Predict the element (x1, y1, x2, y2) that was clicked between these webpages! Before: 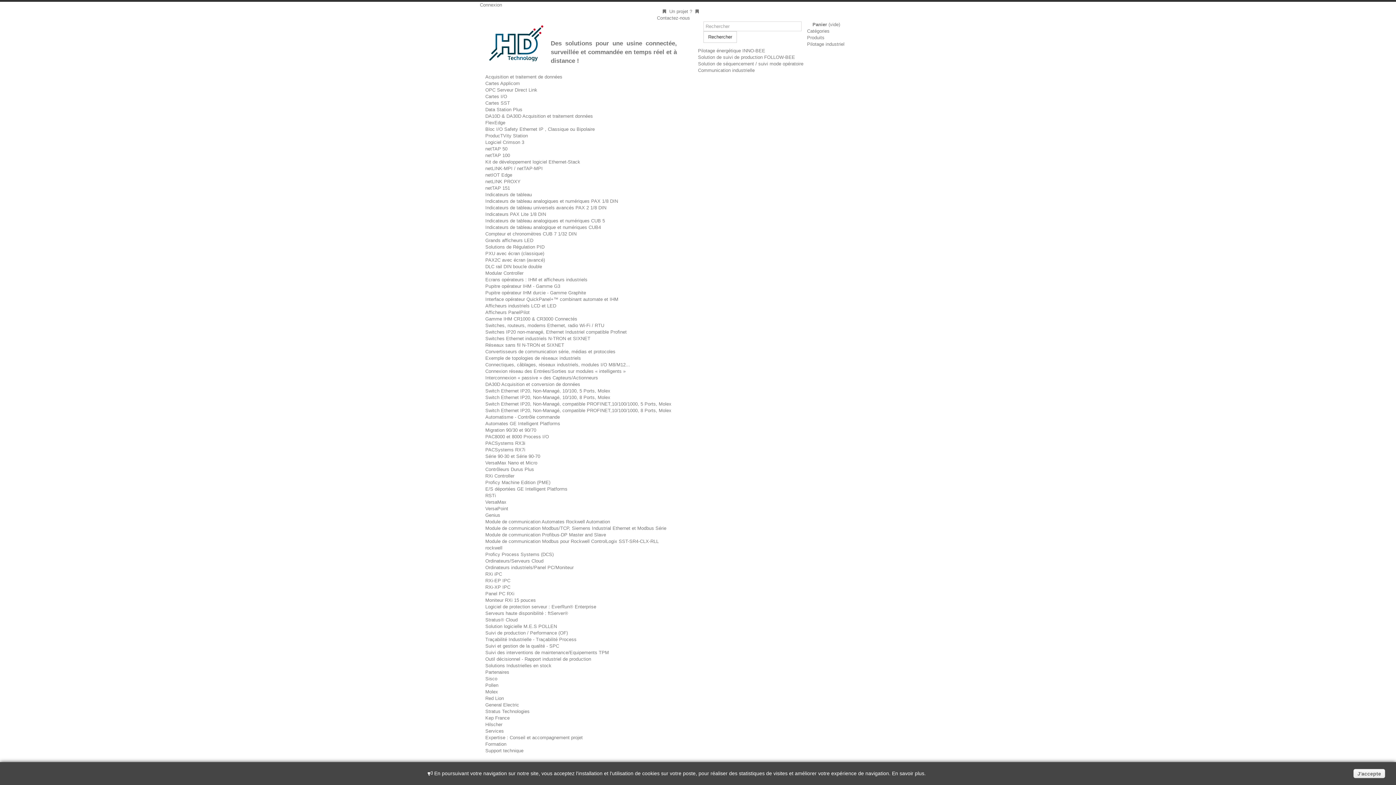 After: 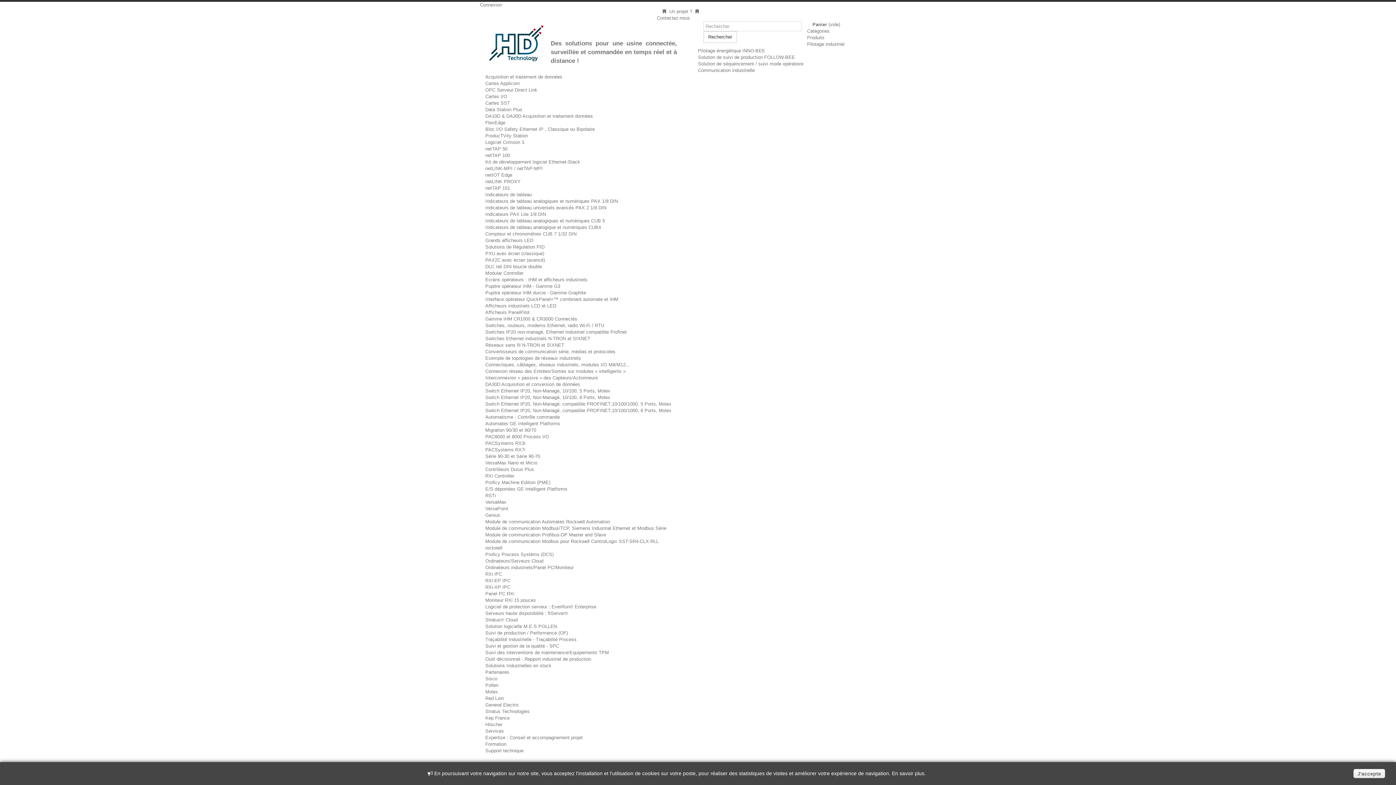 Action: label: Panel PC RXi bbox: (485, 591, 514, 596)